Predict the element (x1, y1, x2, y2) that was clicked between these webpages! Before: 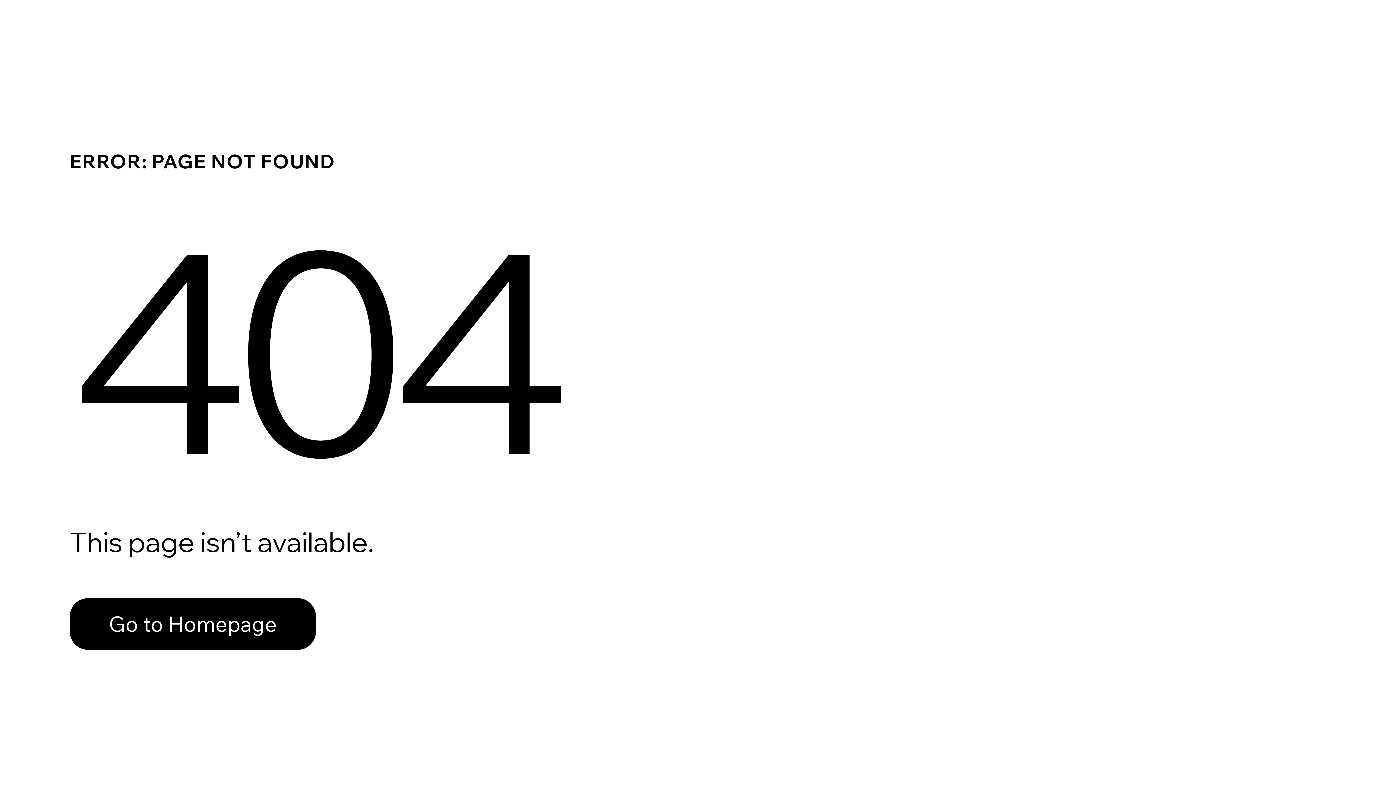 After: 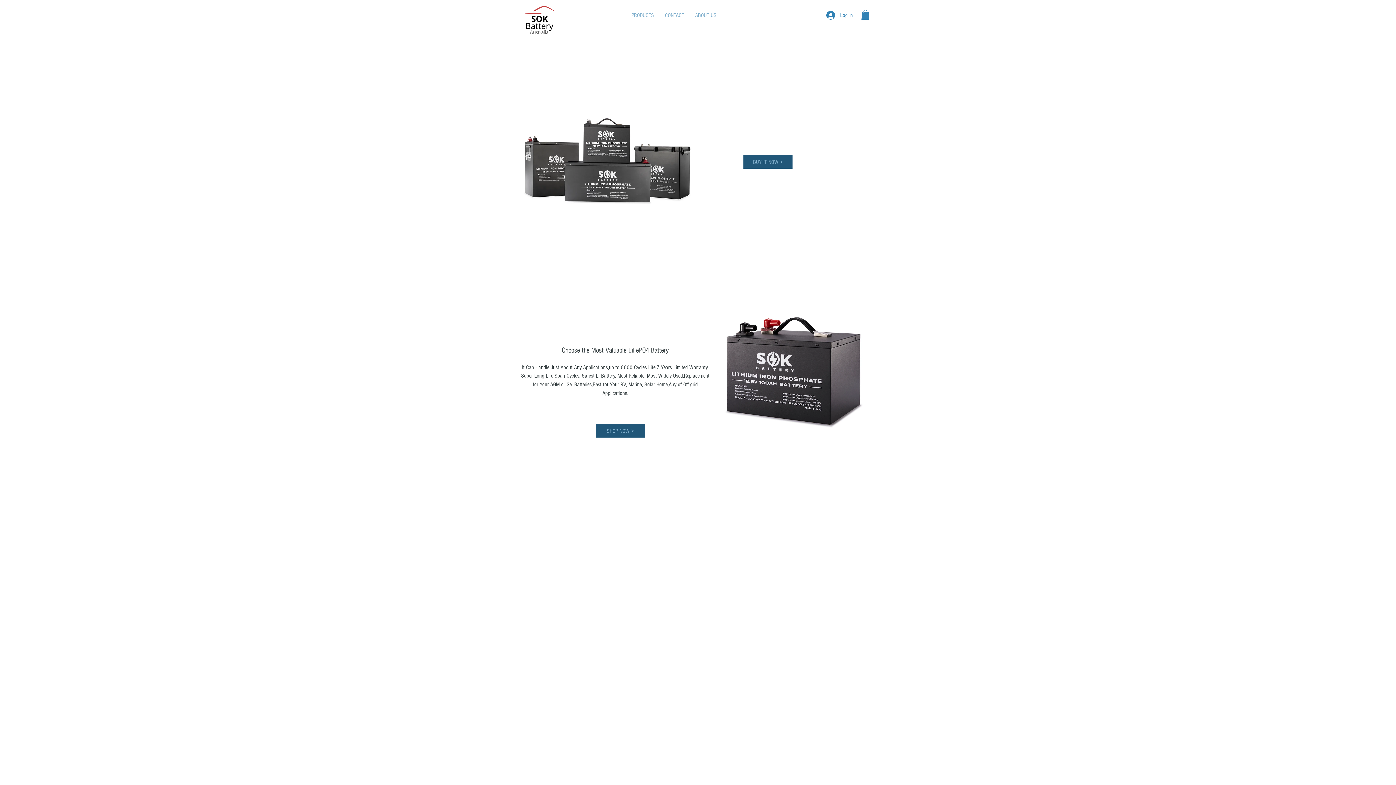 Action: label: Go to Homepage bbox: (69, 582, 768, 659)